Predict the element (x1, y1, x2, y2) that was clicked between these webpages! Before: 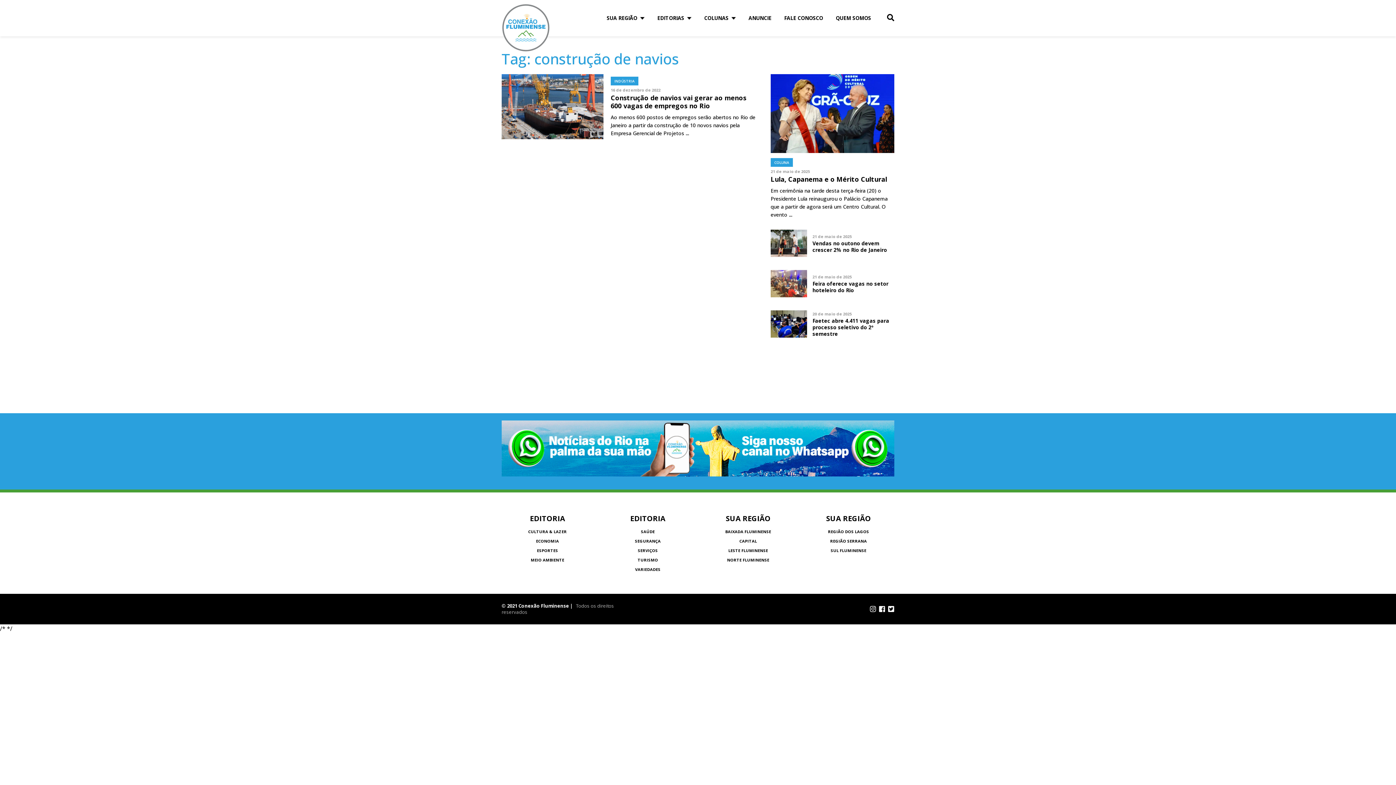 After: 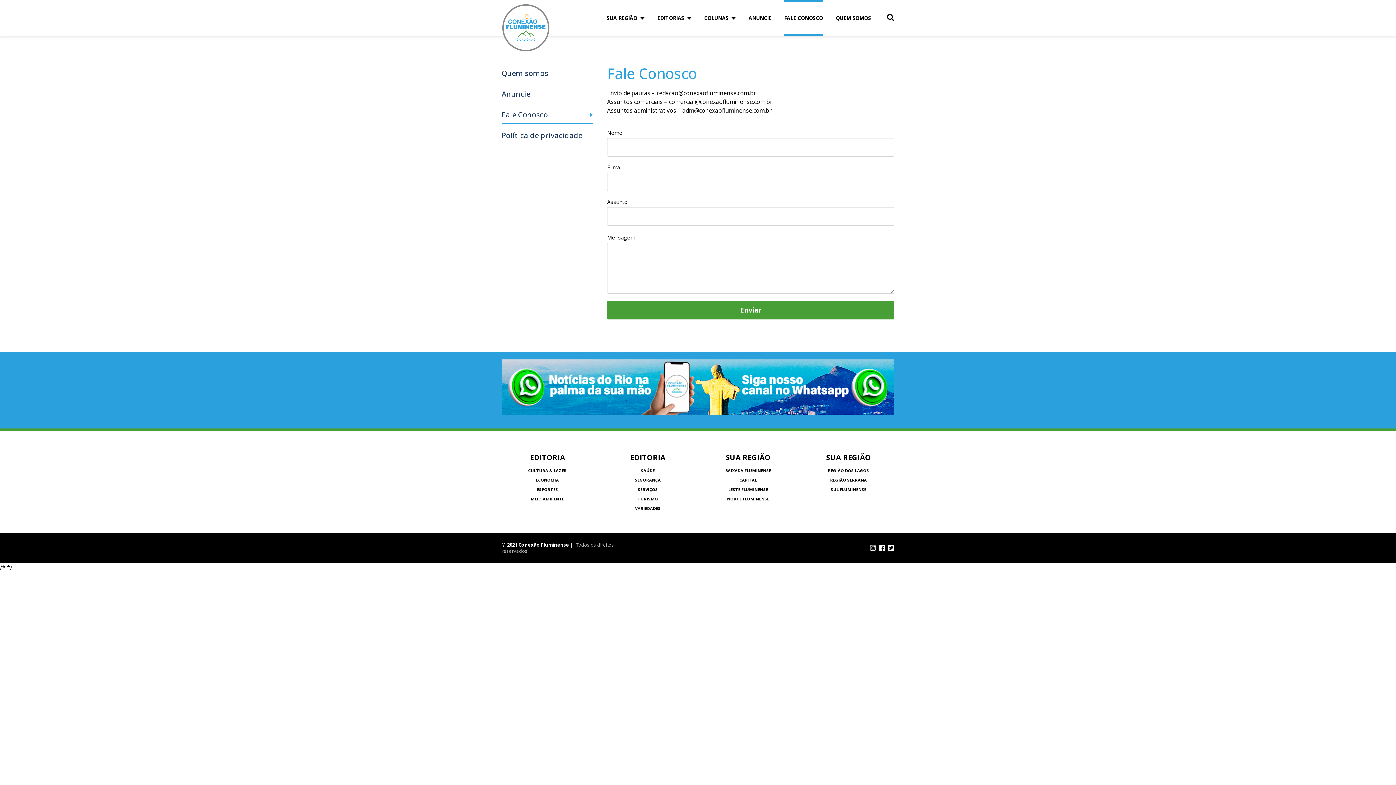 Action: label: FALE CONOSCO bbox: (784, 0, 823, 36)